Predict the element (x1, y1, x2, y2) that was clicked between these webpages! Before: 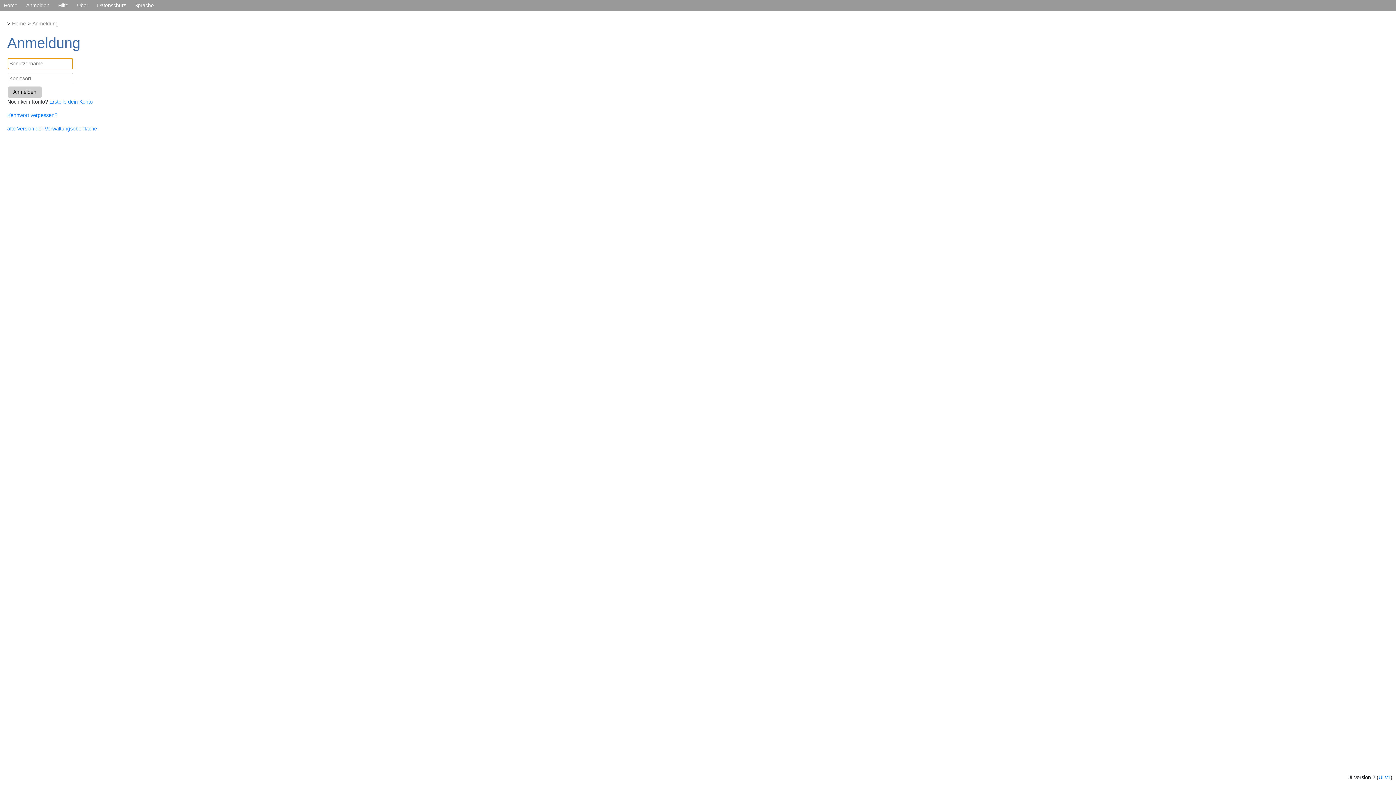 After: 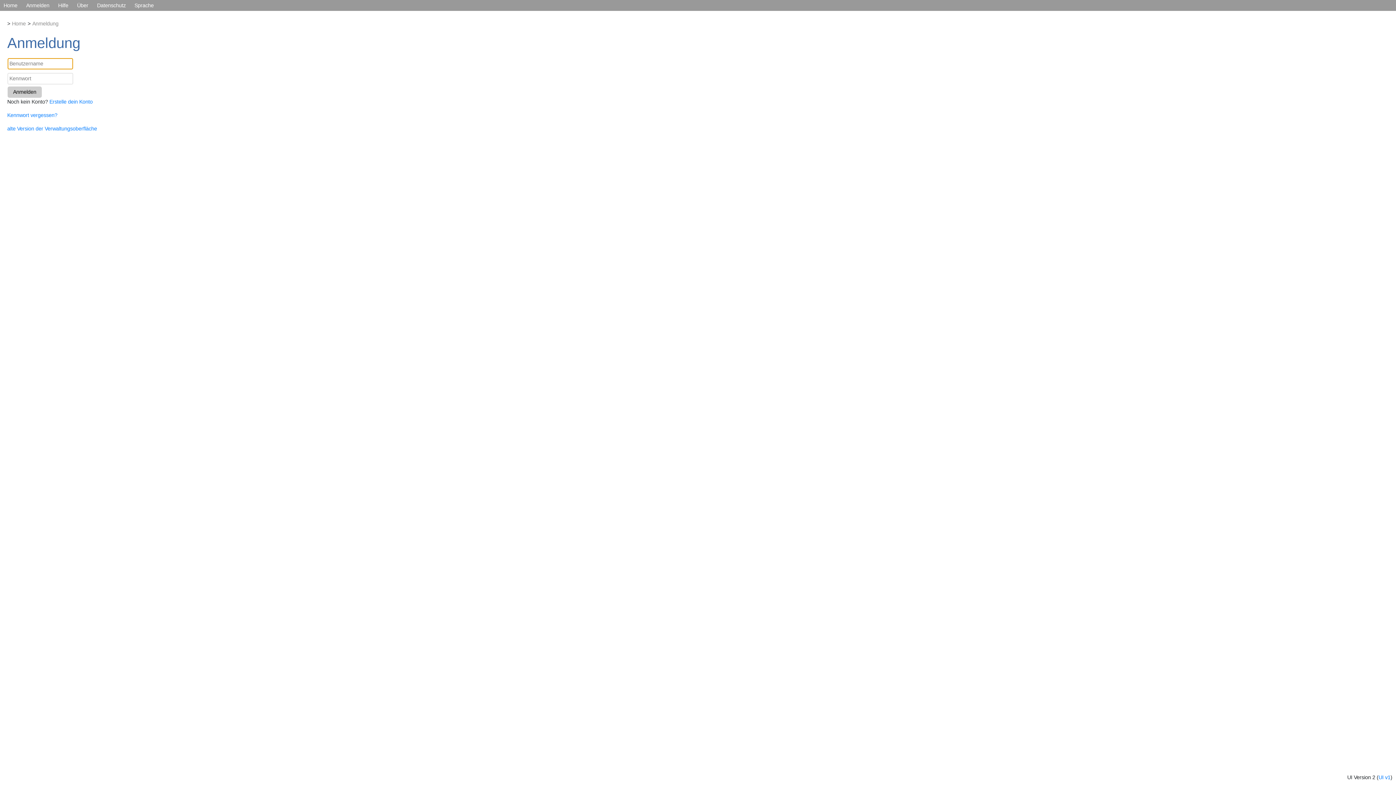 Action: bbox: (30, 20, 60, 26) label: Anmeldung